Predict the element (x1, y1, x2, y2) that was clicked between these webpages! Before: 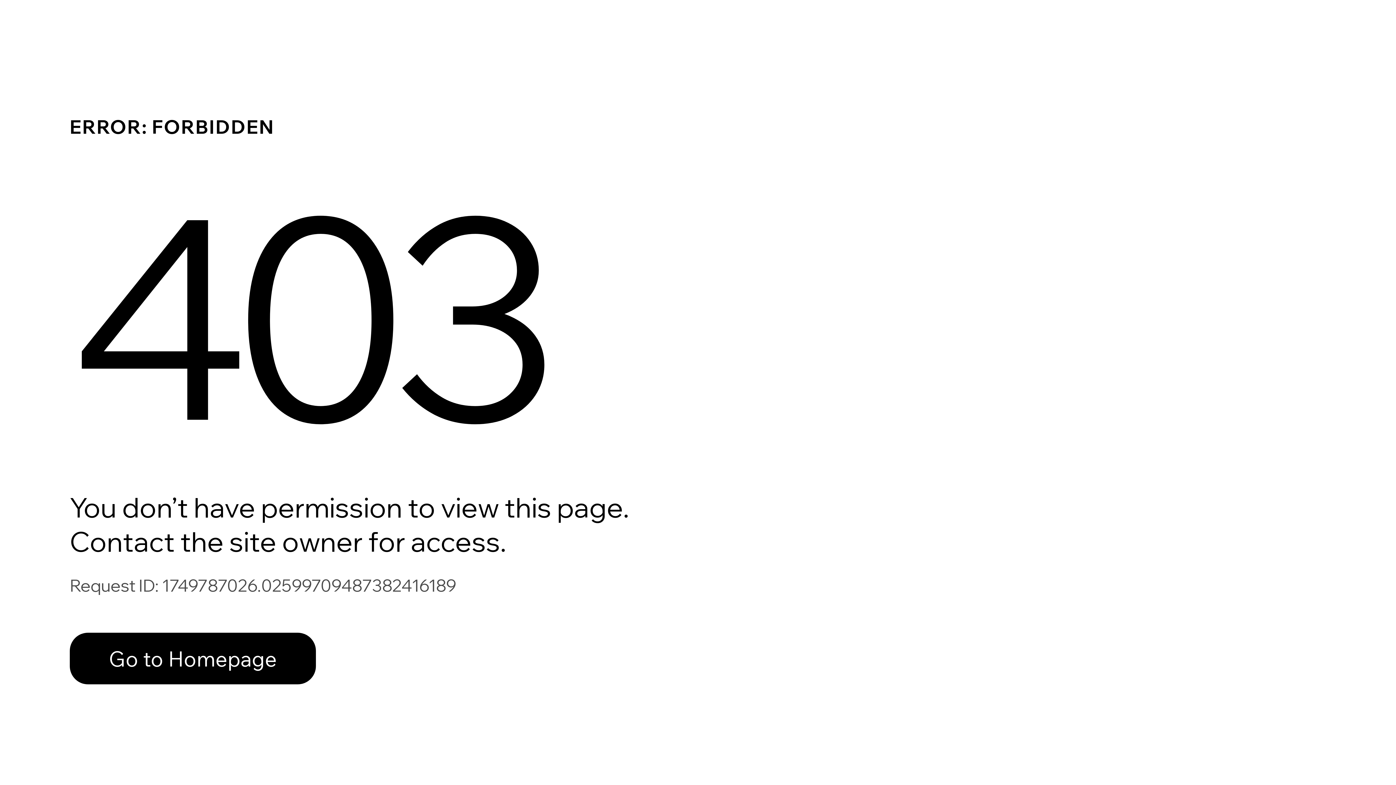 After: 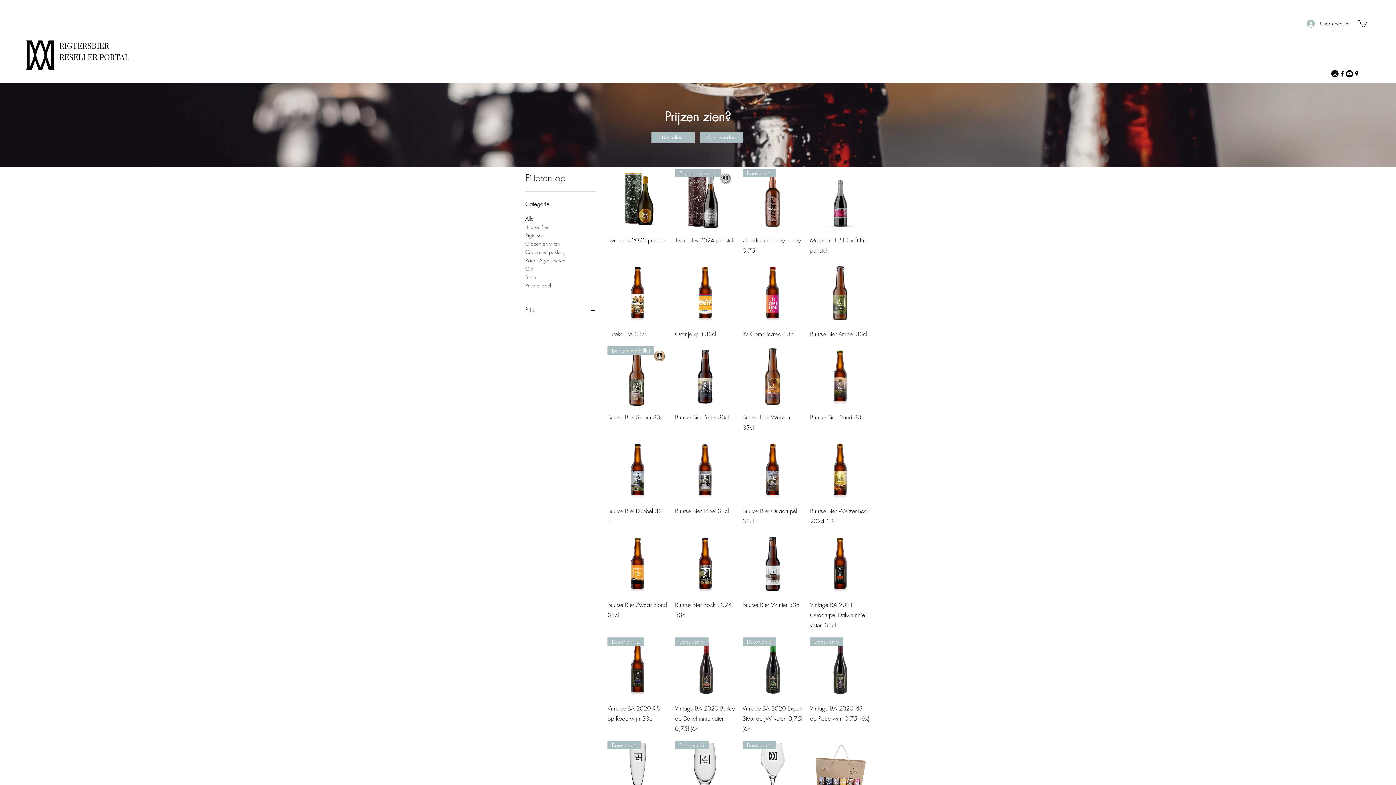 Action: label: Go to Homepage bbox: (69, 617, 768, 694)